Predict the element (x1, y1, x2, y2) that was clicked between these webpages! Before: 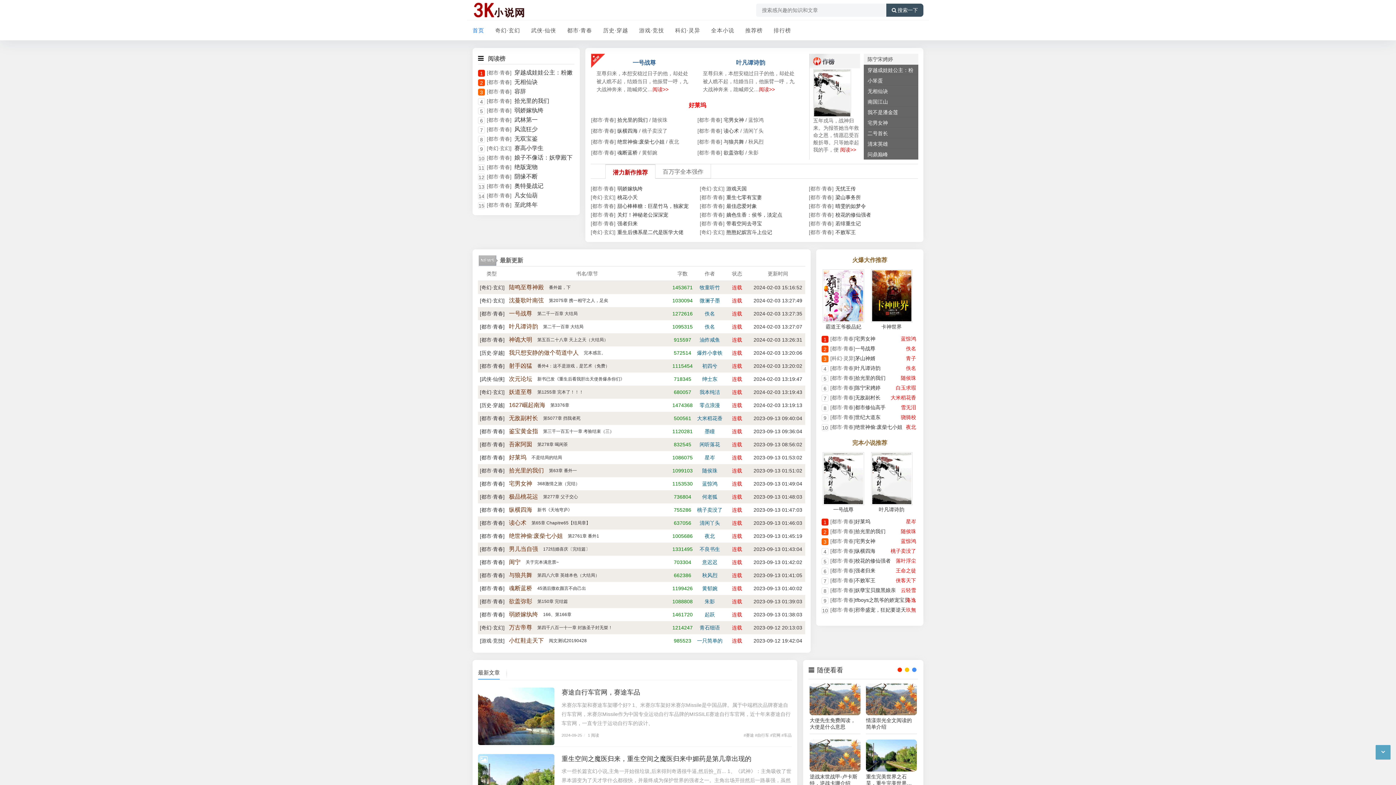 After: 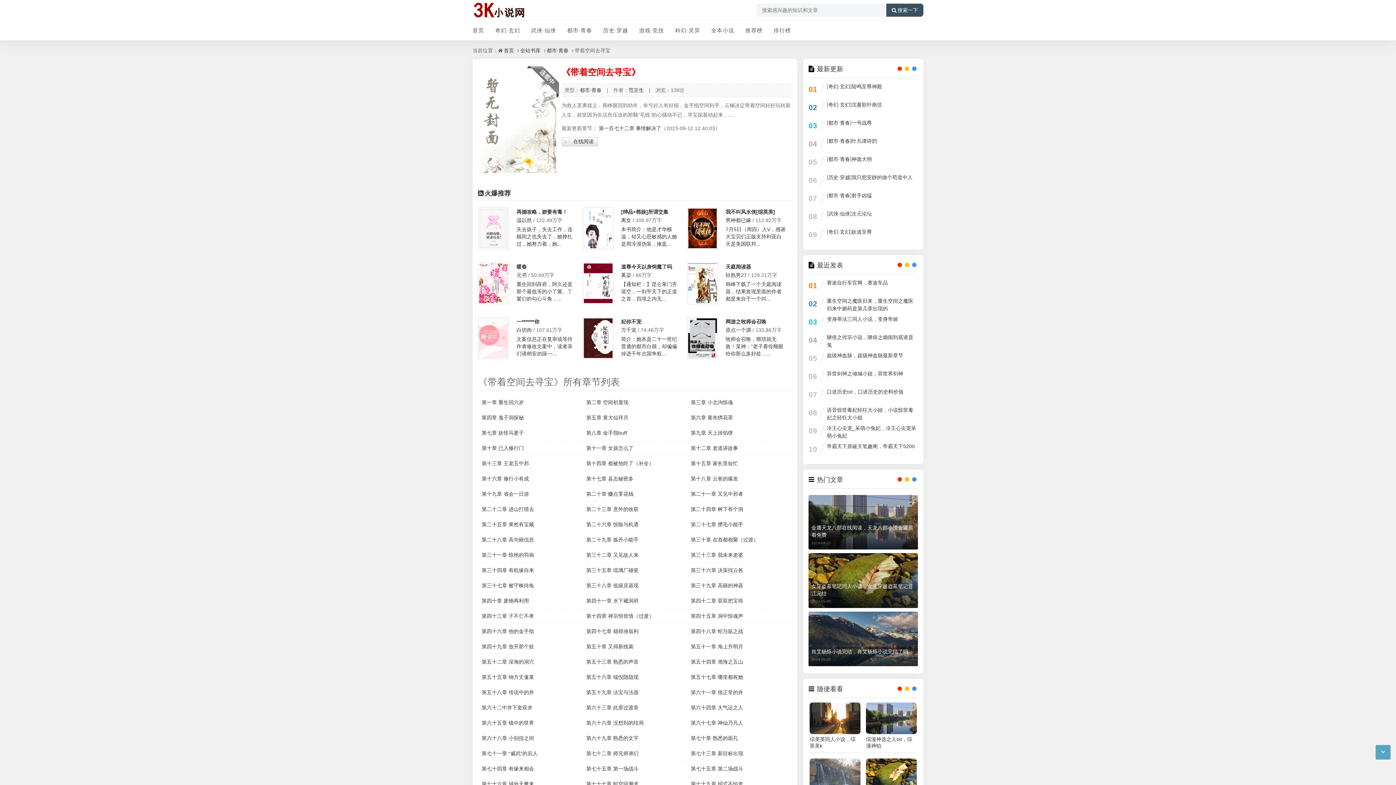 Action: bbox: (726, 220, 762, 226) label: 带着空间去寻宝